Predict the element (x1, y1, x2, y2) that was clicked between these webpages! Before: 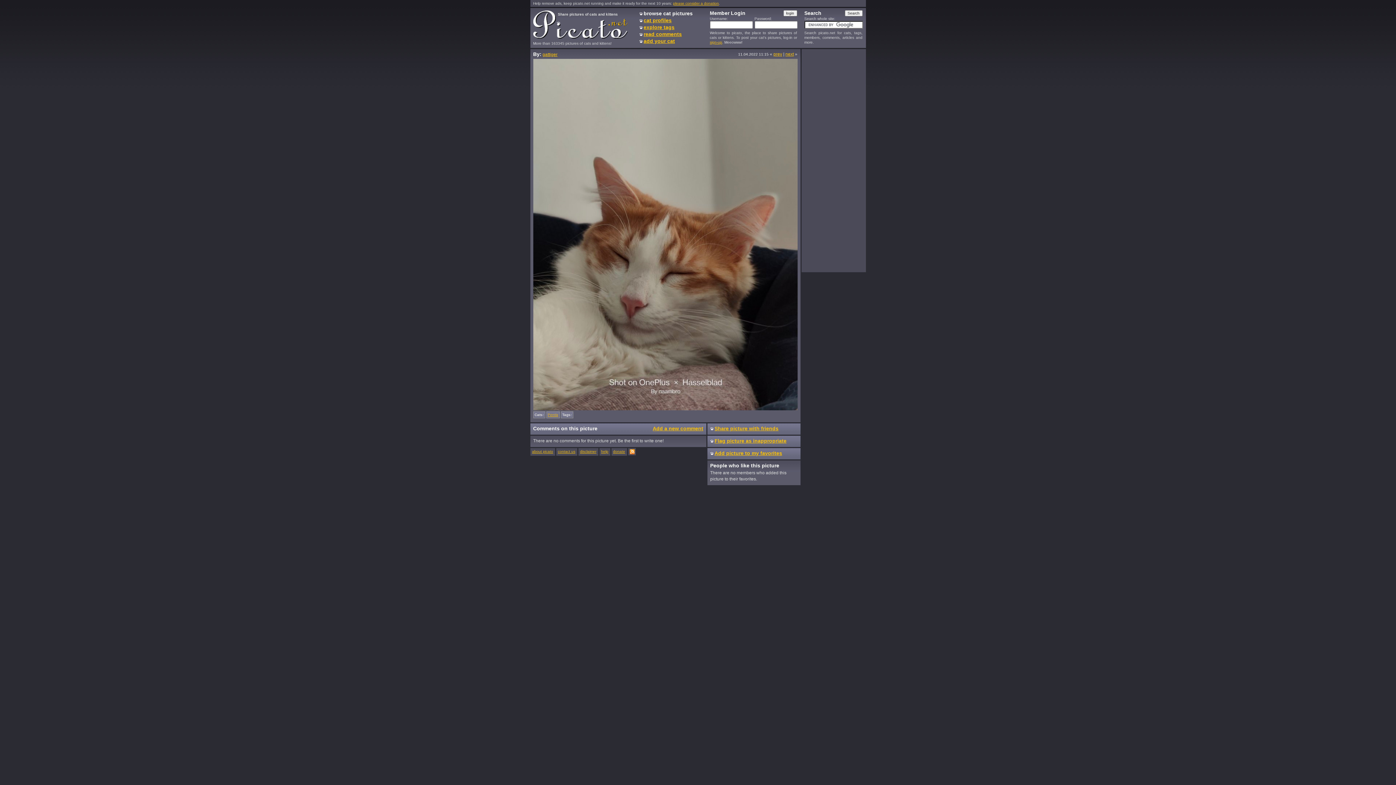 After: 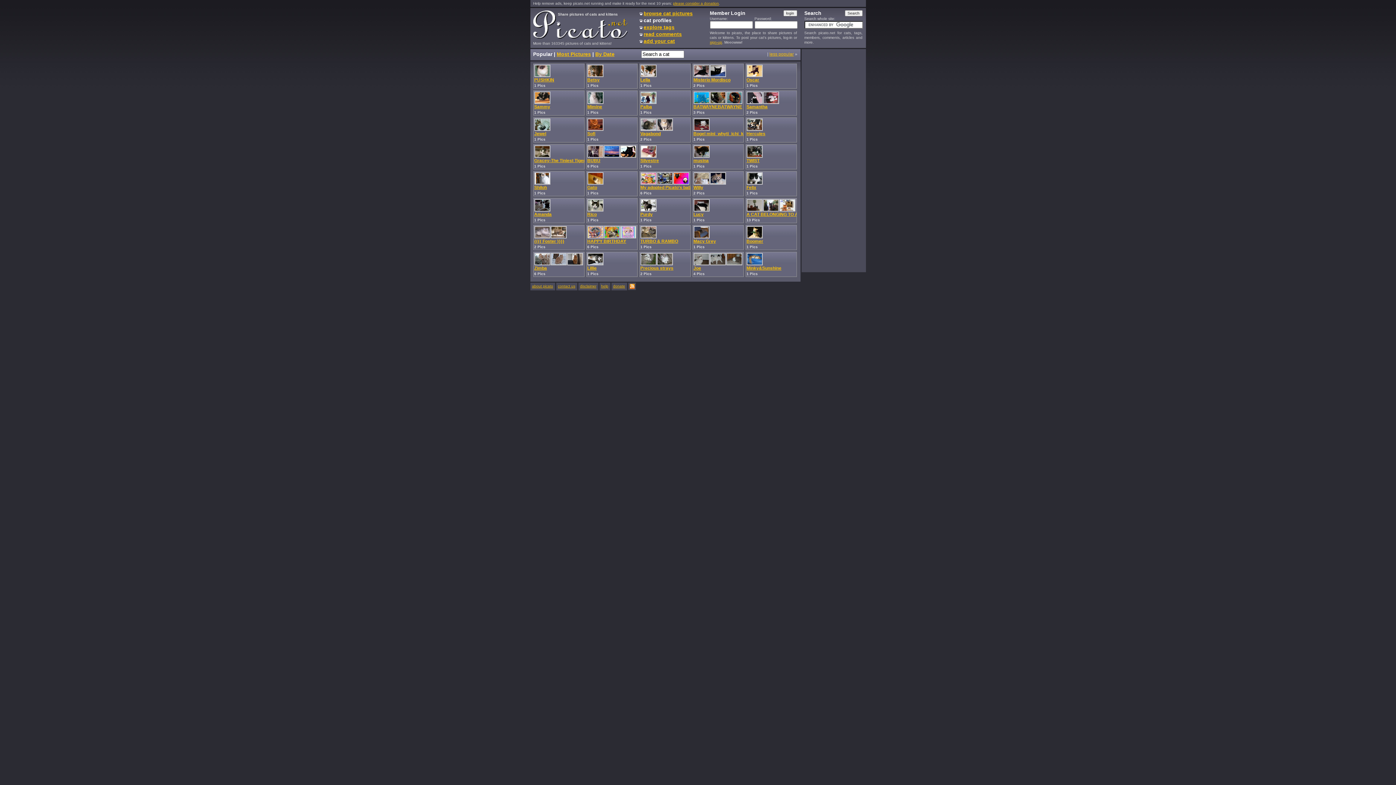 Action: label: cat profiles bbox: (643, 17, 671, 23)